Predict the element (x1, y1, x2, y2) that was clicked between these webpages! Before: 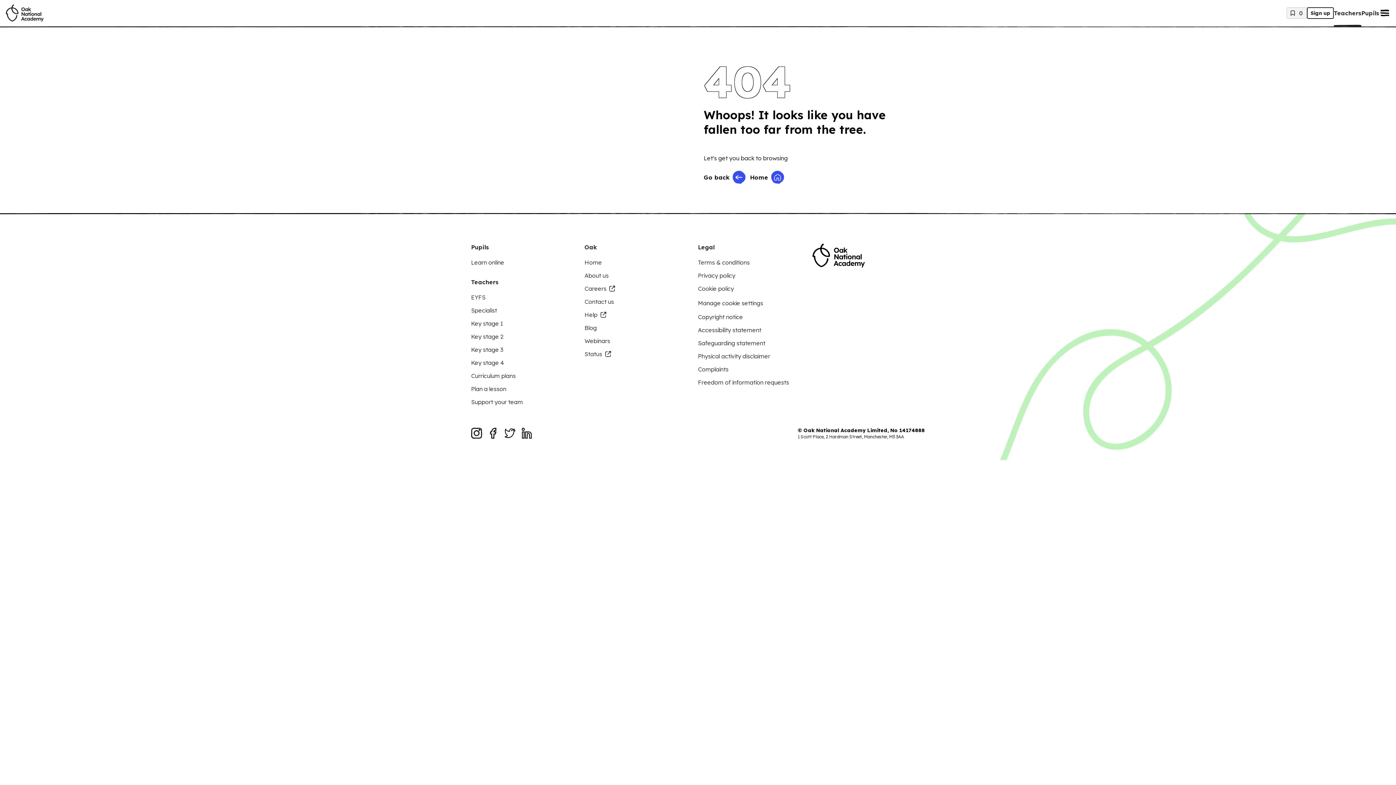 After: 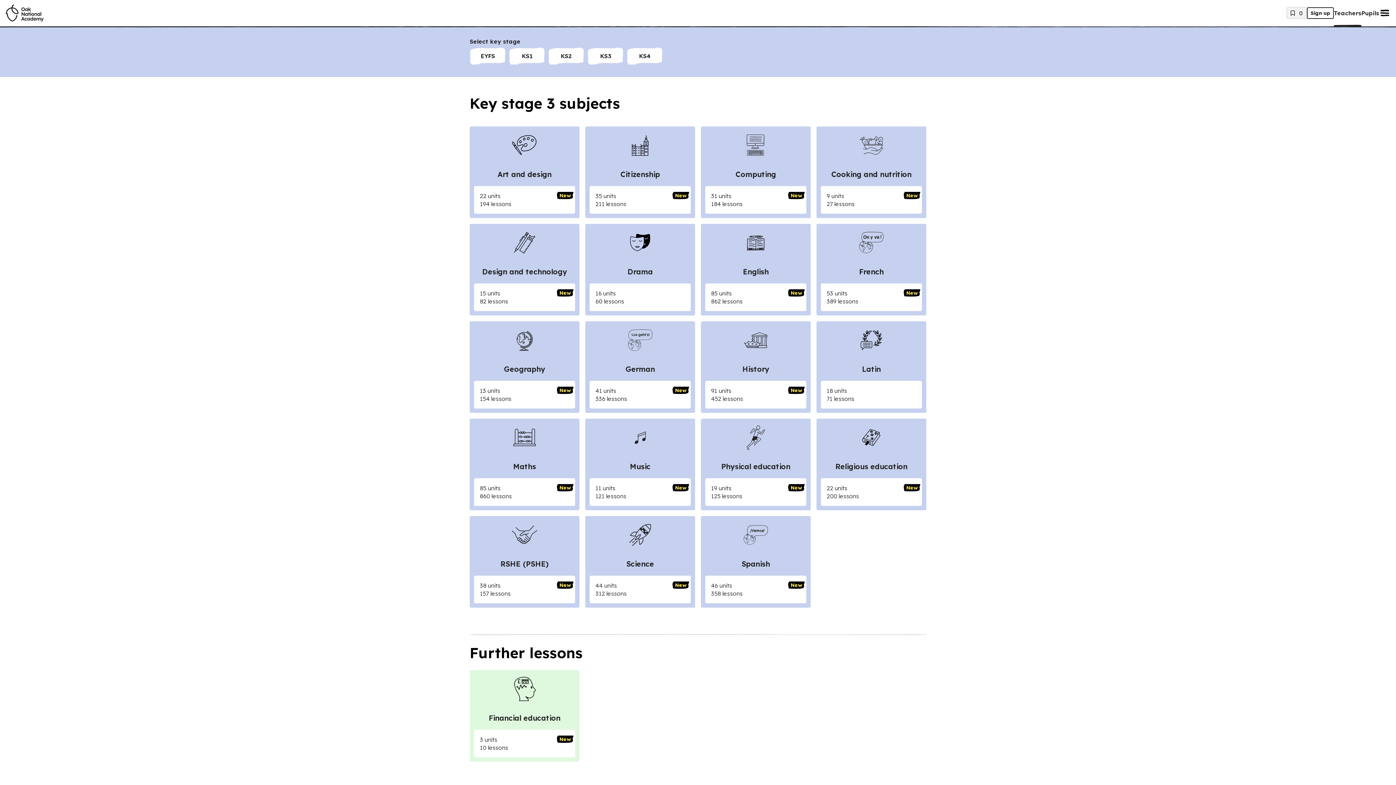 Action: bbox: (471, 345, 503, 354) label: Key stage 3